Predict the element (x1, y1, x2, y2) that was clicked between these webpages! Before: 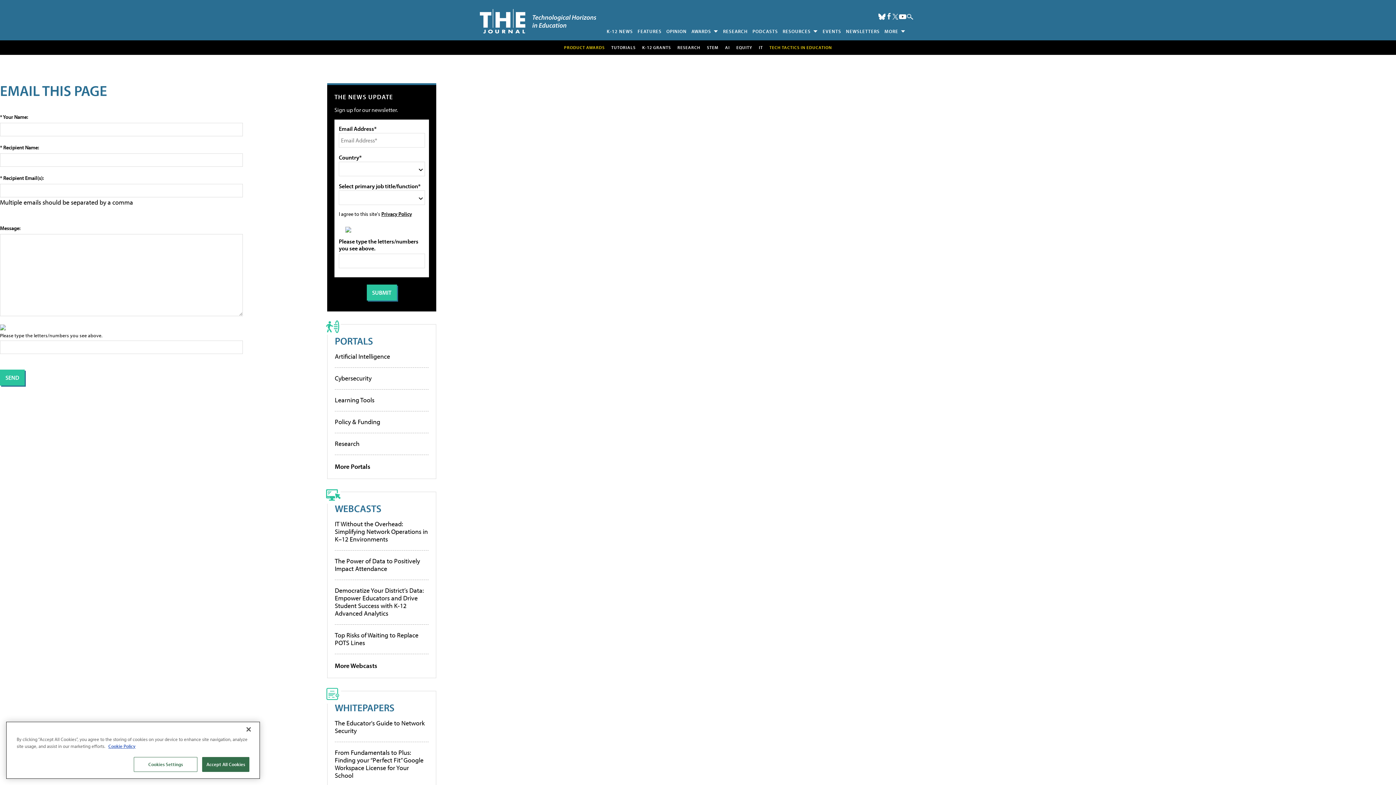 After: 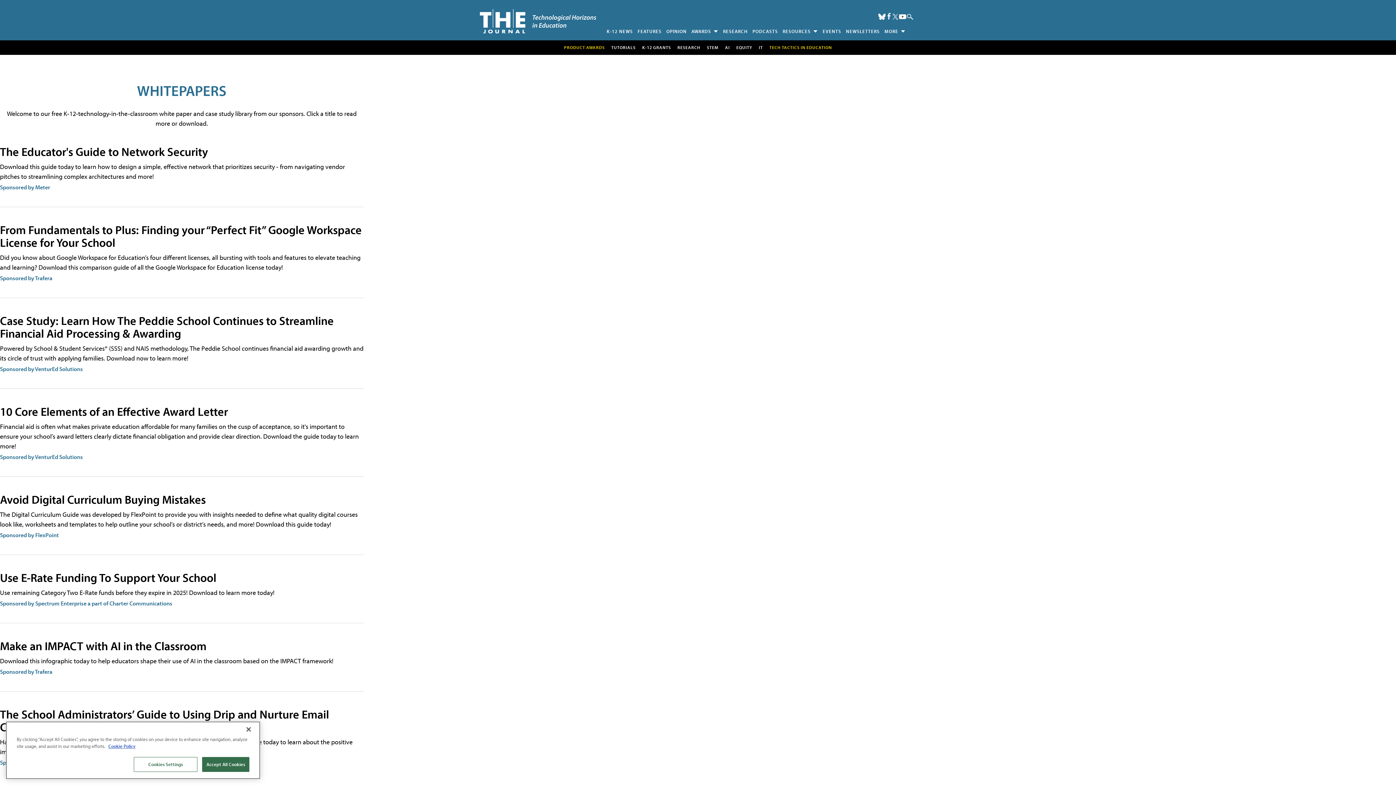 Action: label: WHITEPAPERS bbox: (334, 701, 394, 714)